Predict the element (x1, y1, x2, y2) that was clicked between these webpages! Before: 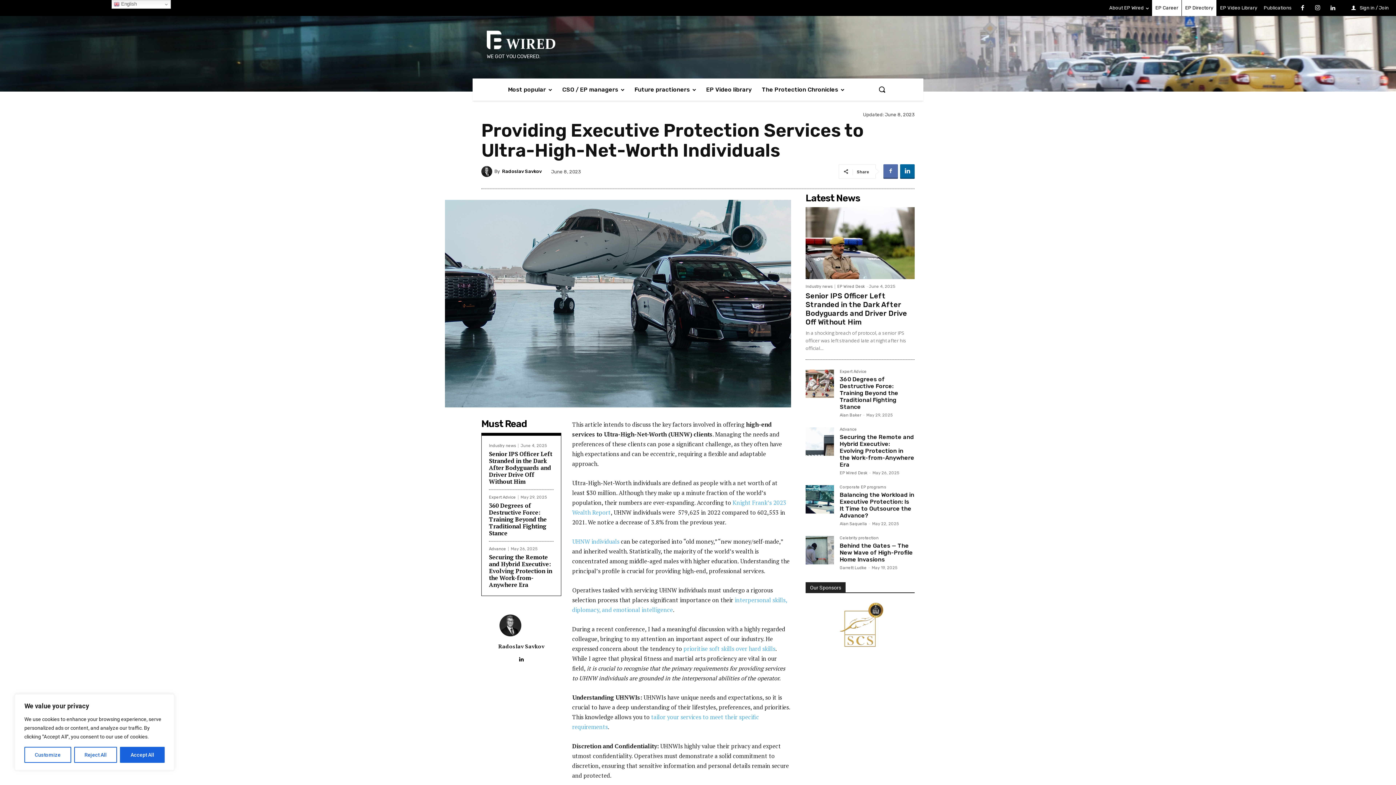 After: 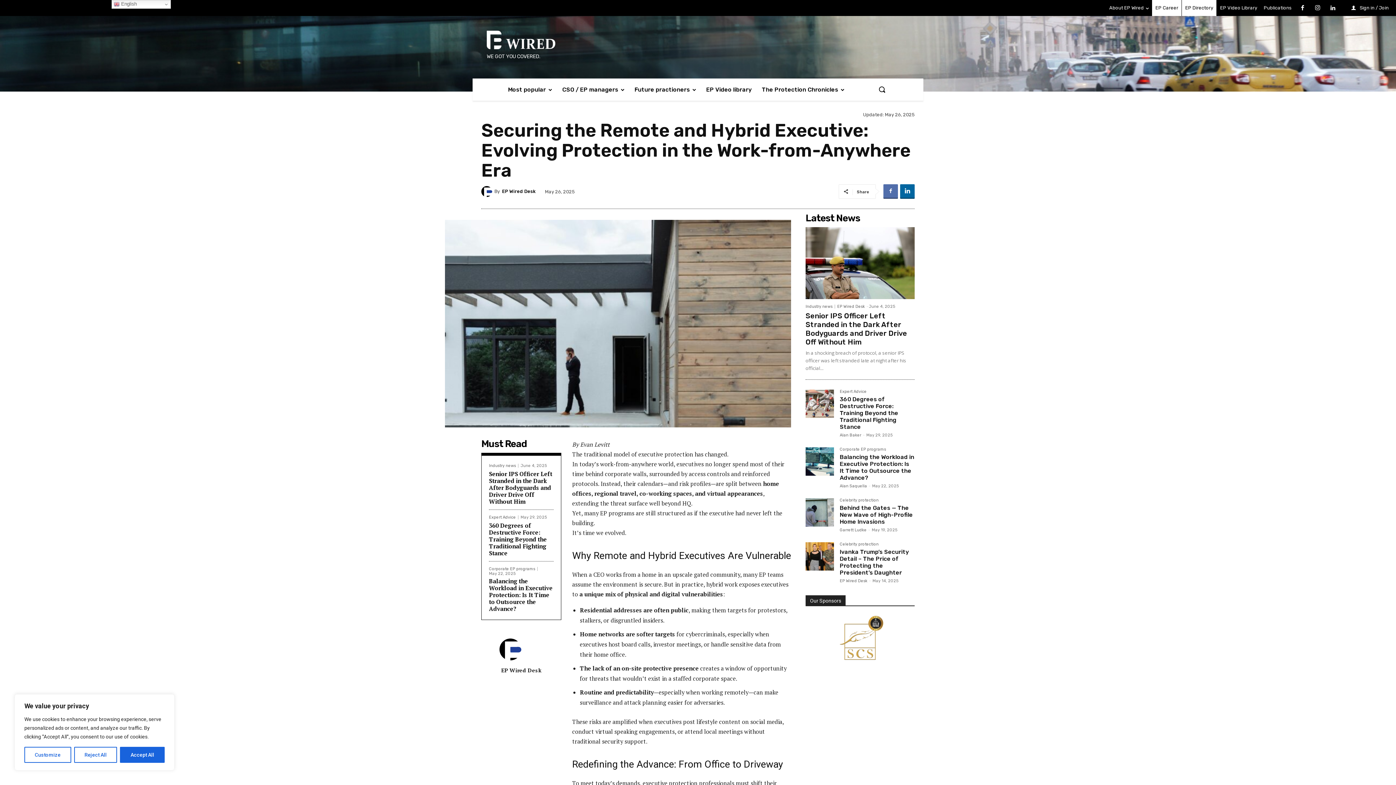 Action: bbox: (489, 553, 552, 589) label: Securing the Remote and Hybrid Executive: Evolving Protection in the Work-from-Anywhere Era